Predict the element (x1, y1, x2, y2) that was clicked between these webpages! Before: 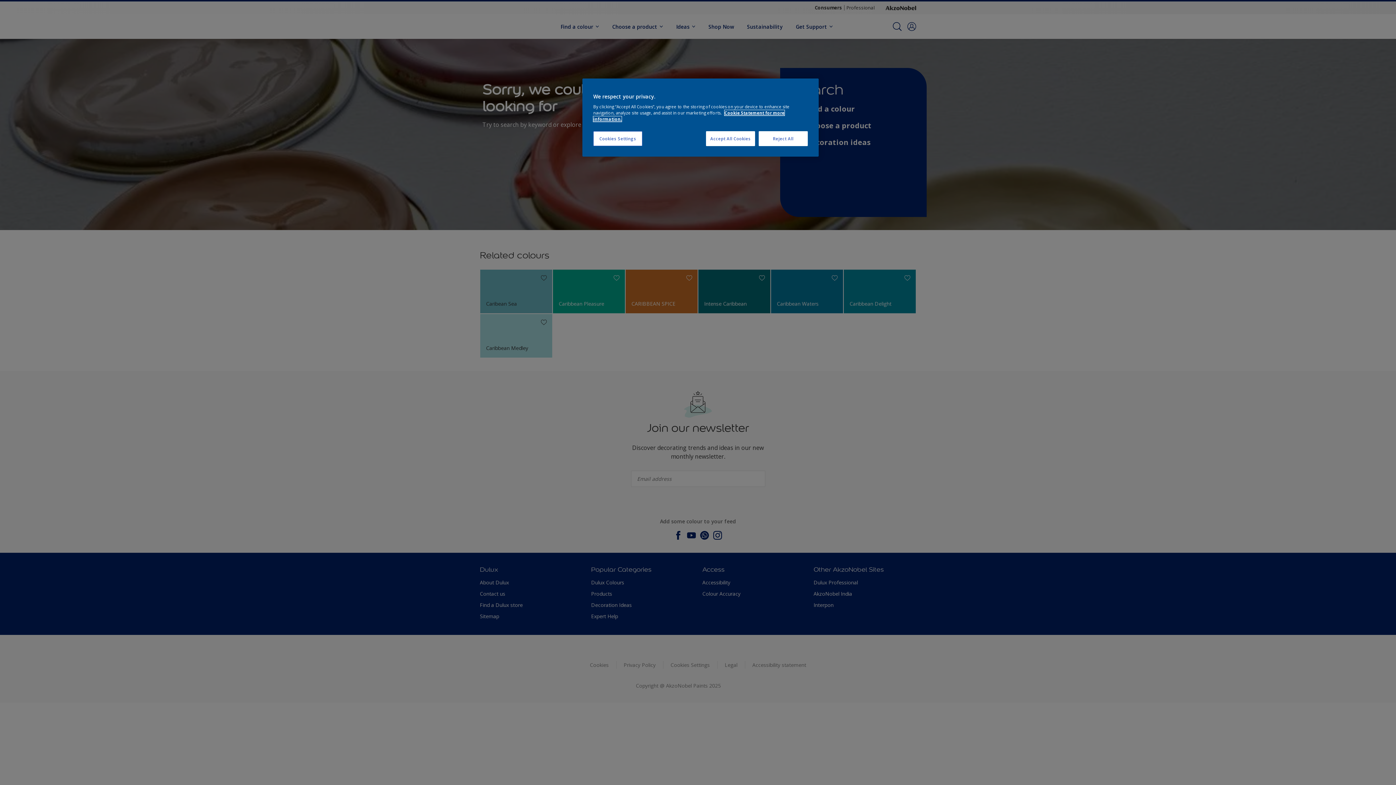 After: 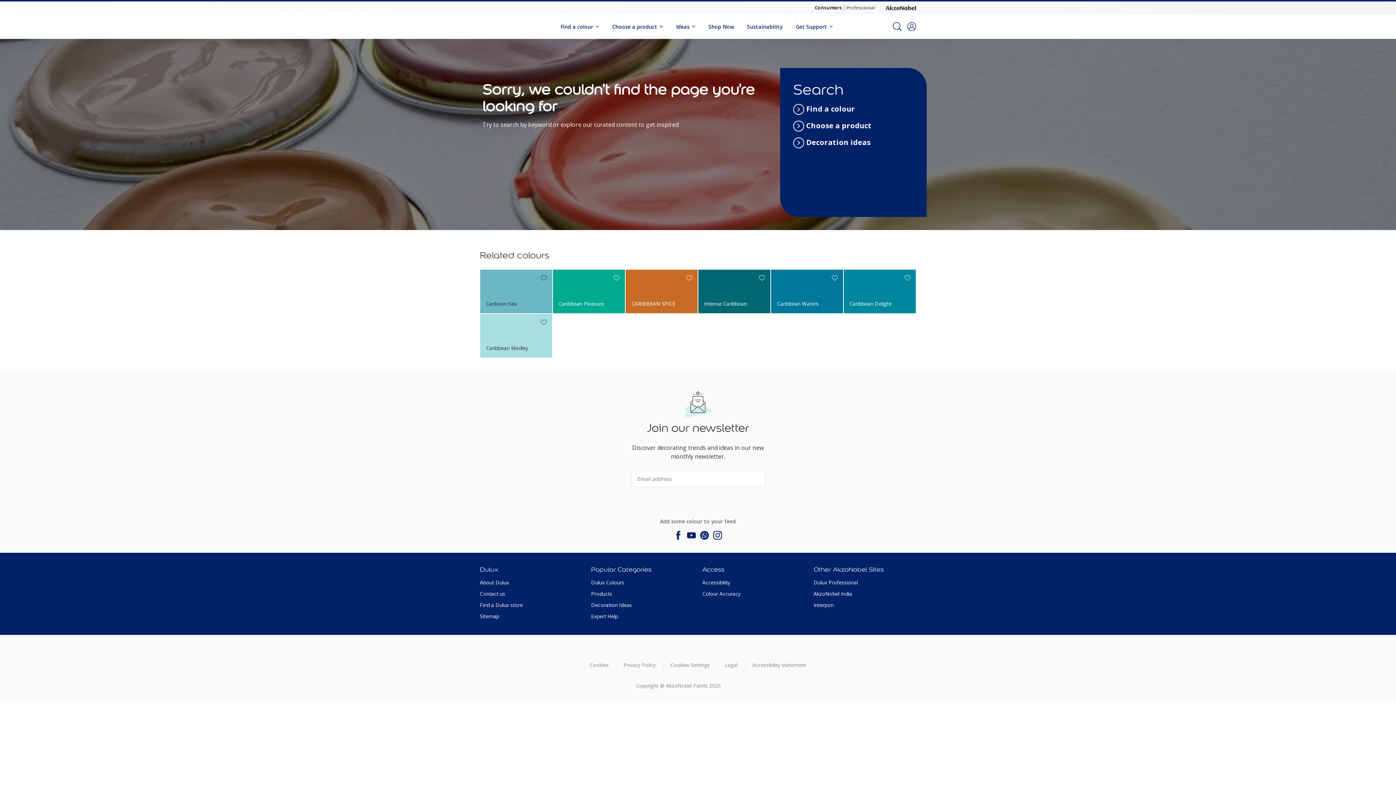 Action: label: Reject All bbox: (758, 131, 808, 146)